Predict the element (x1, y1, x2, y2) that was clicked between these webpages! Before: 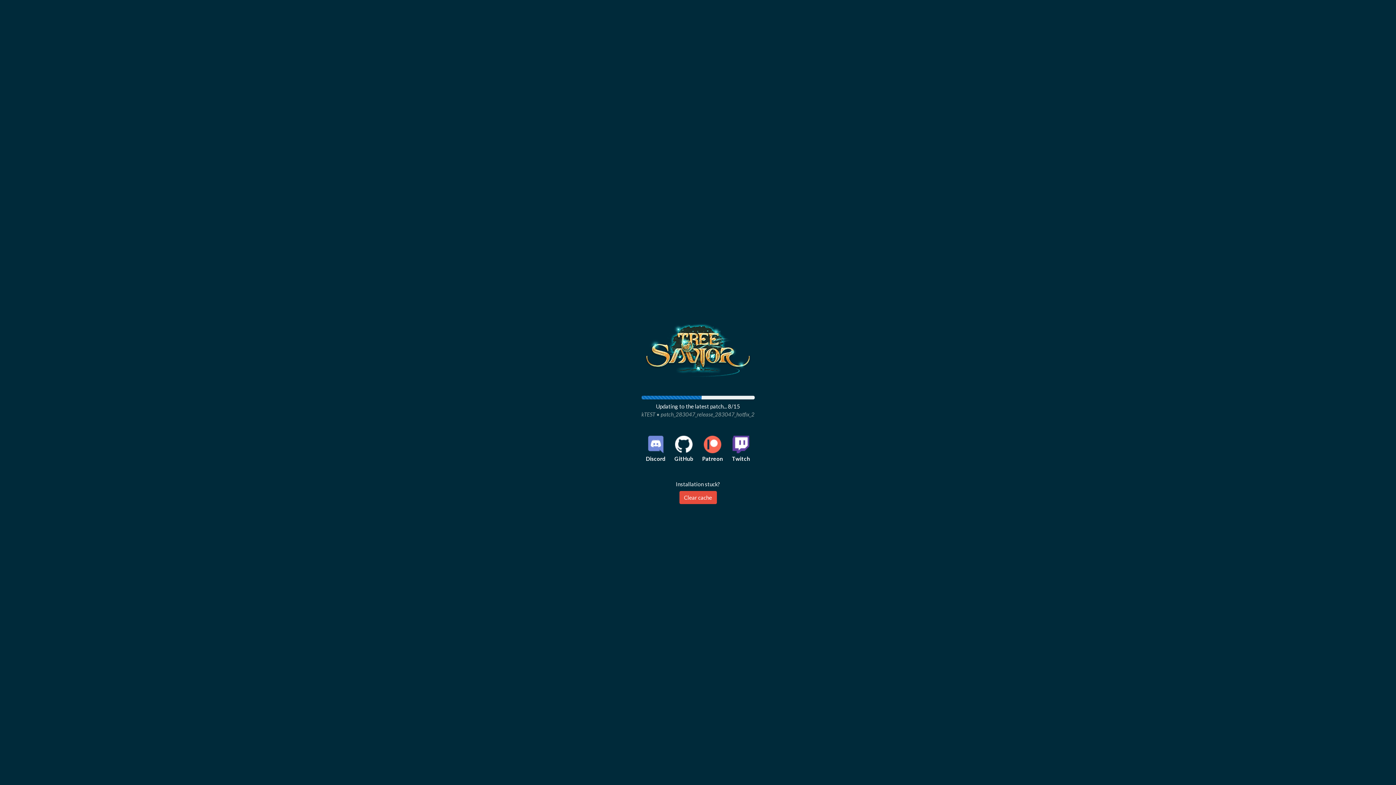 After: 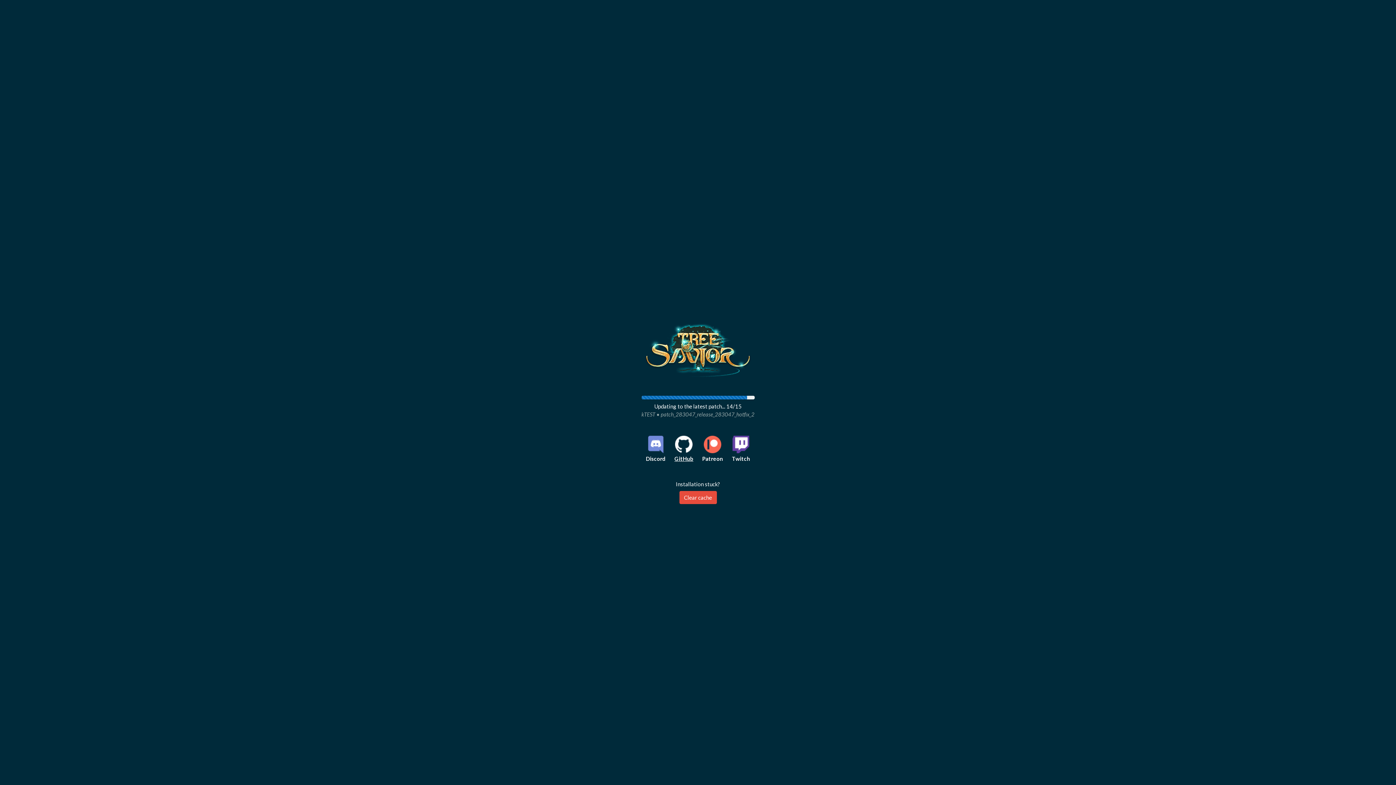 Action: label: GitHub bbox: (674, 436, 693, 462)